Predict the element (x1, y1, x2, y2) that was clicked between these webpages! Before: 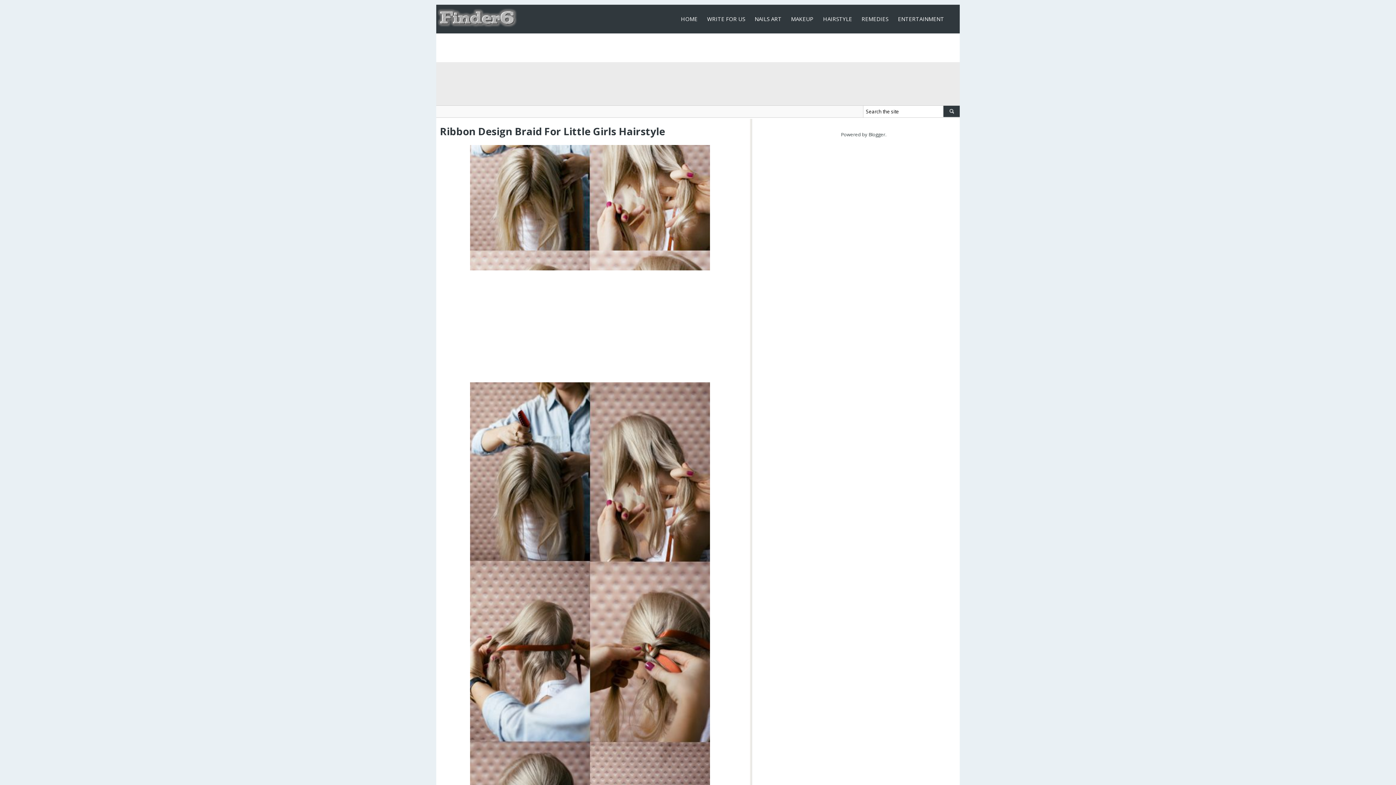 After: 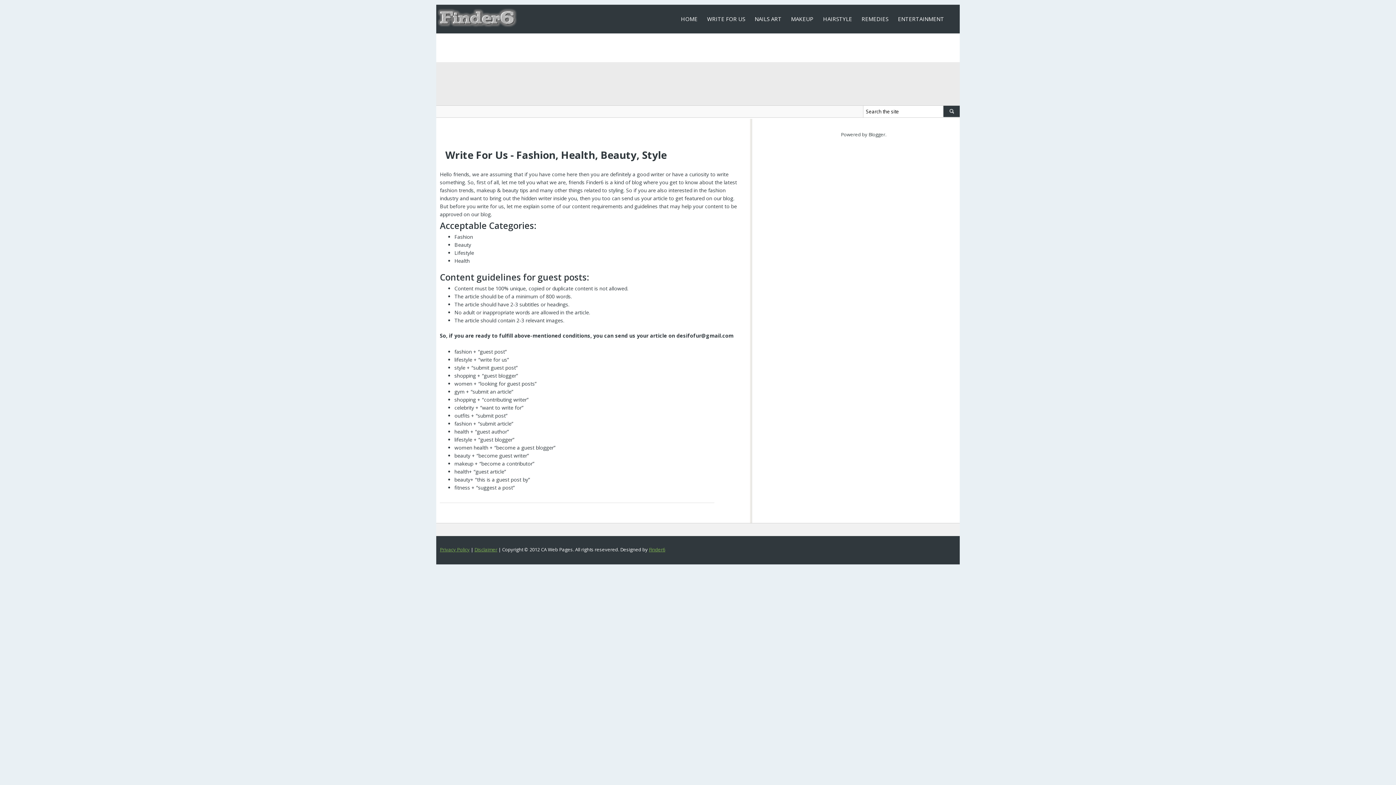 Action: bbox: (702, 4, 750, 33) label: WRITE FOR US